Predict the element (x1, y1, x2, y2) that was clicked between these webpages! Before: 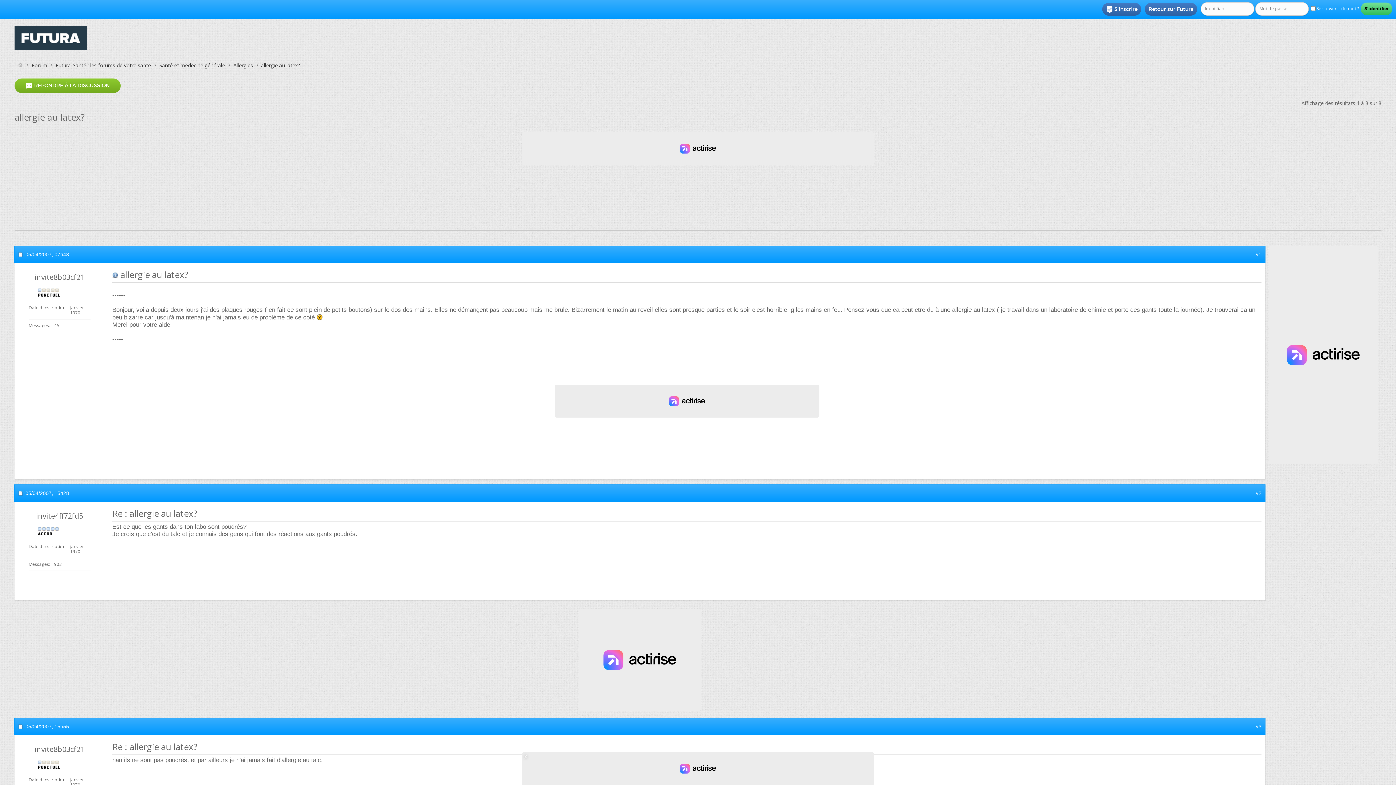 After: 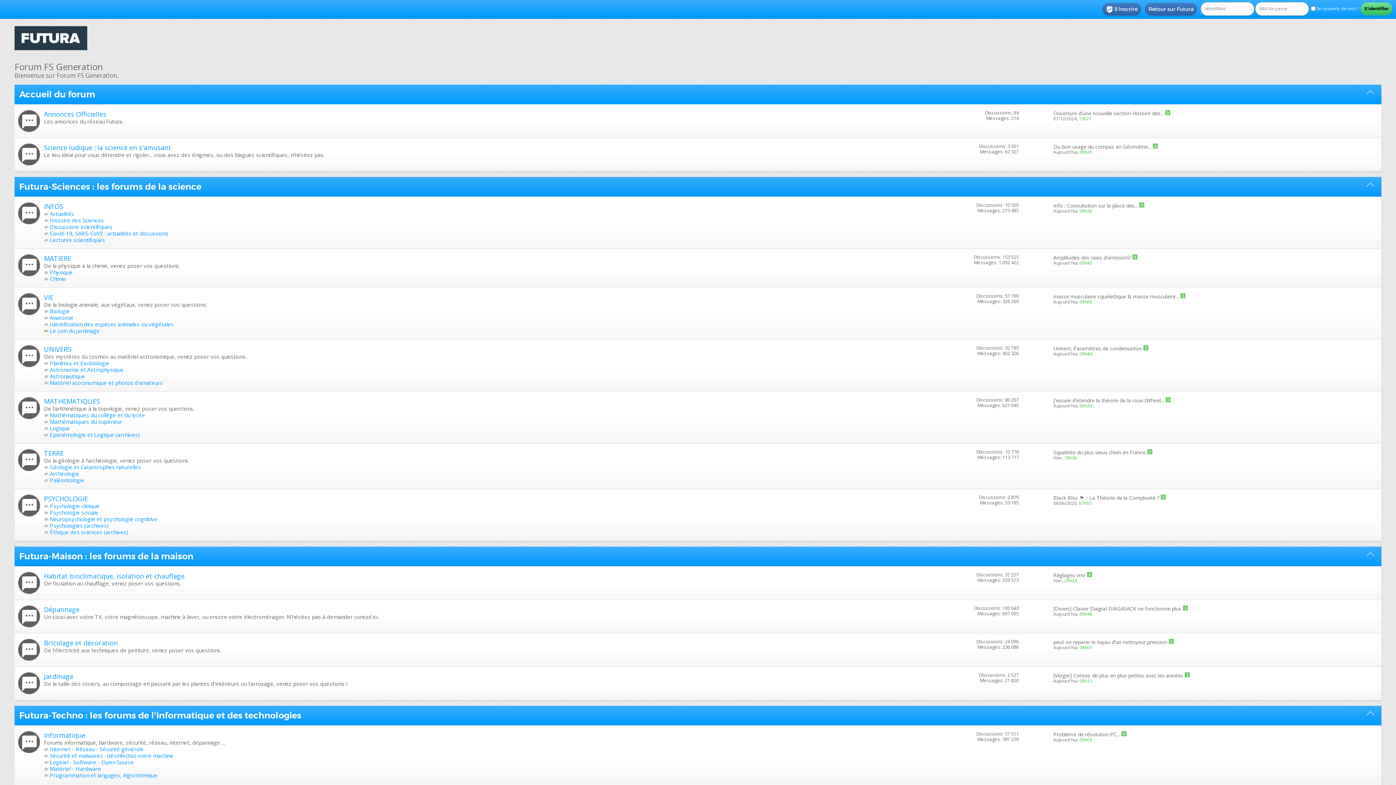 Action: bbox: (15, 61, 25, 69)